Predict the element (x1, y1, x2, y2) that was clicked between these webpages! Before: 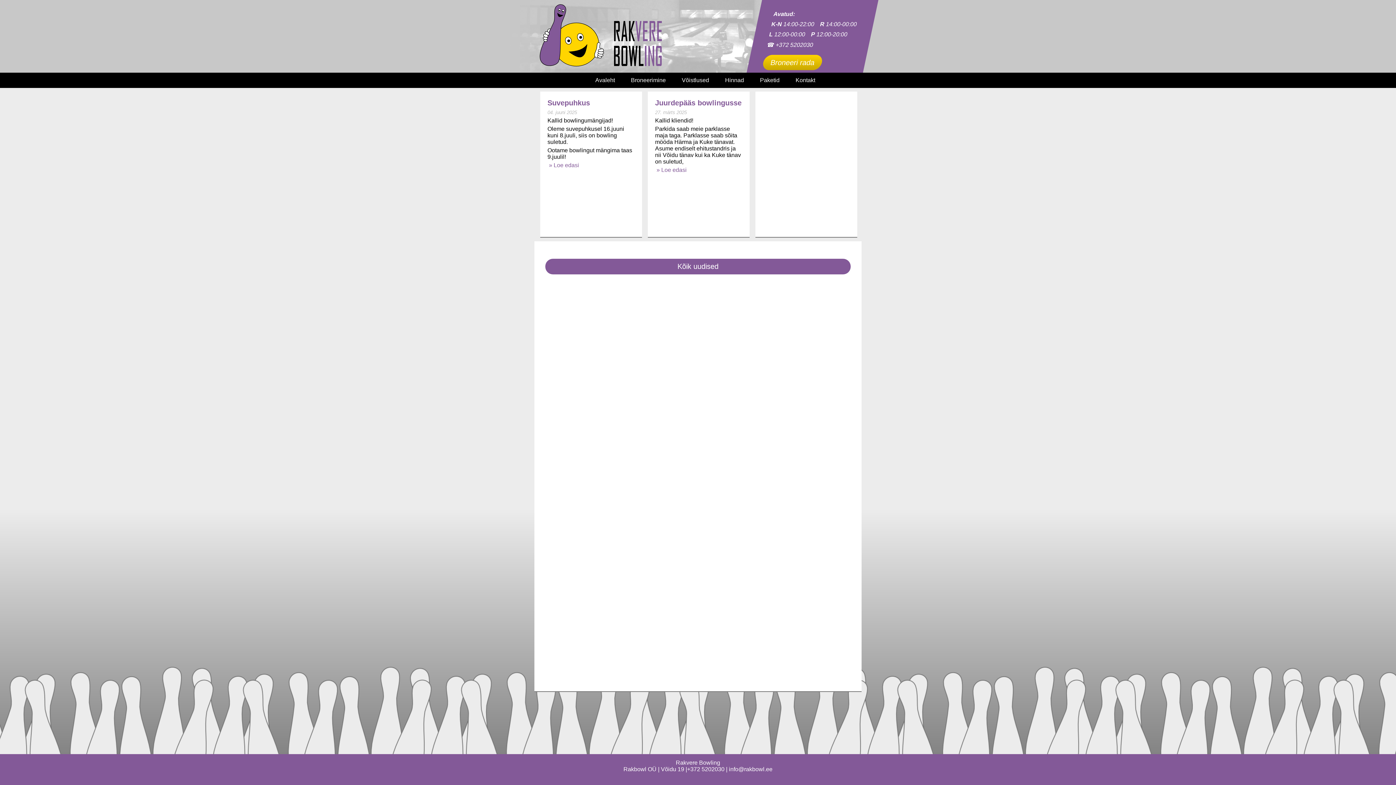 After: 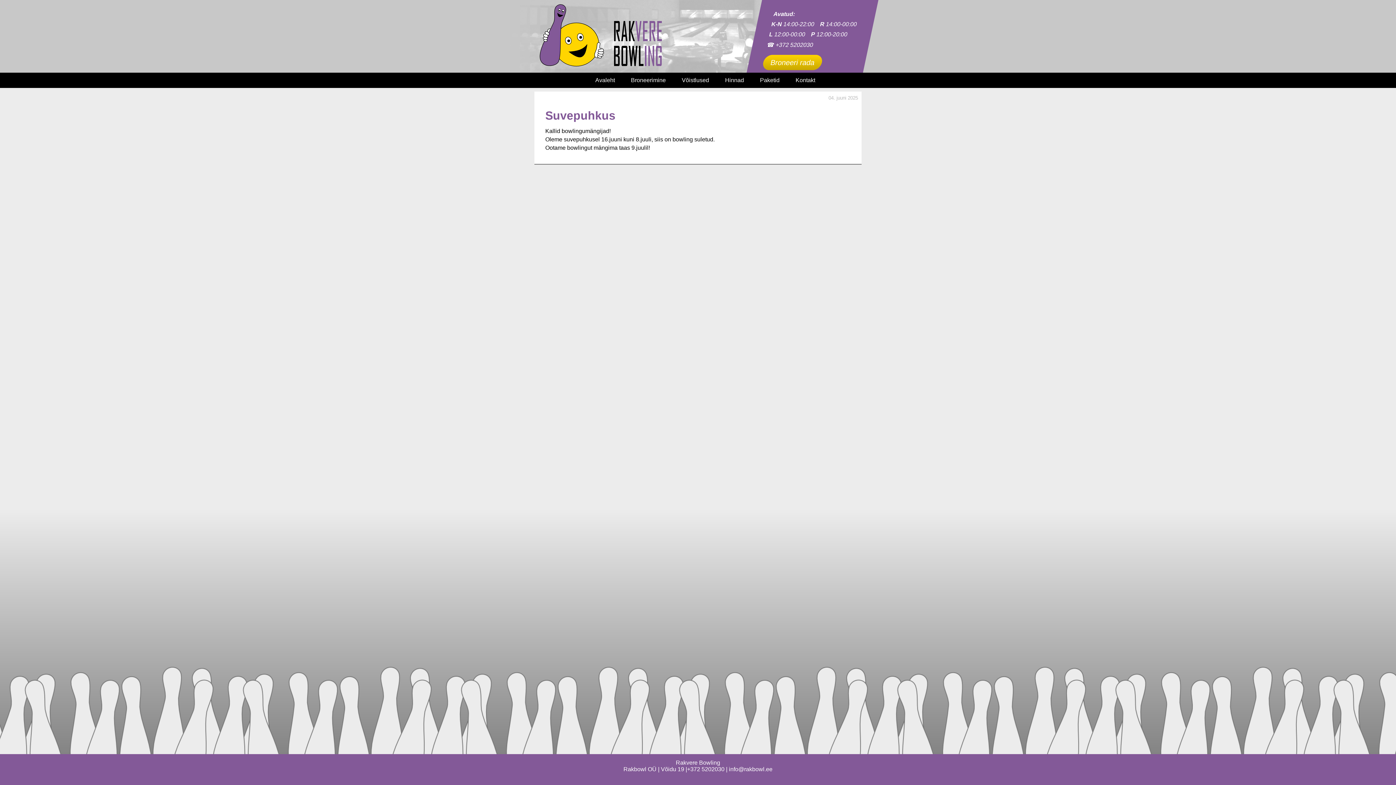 Action: label:  » Loe edasi bbox: (547, 162, 579, 168)